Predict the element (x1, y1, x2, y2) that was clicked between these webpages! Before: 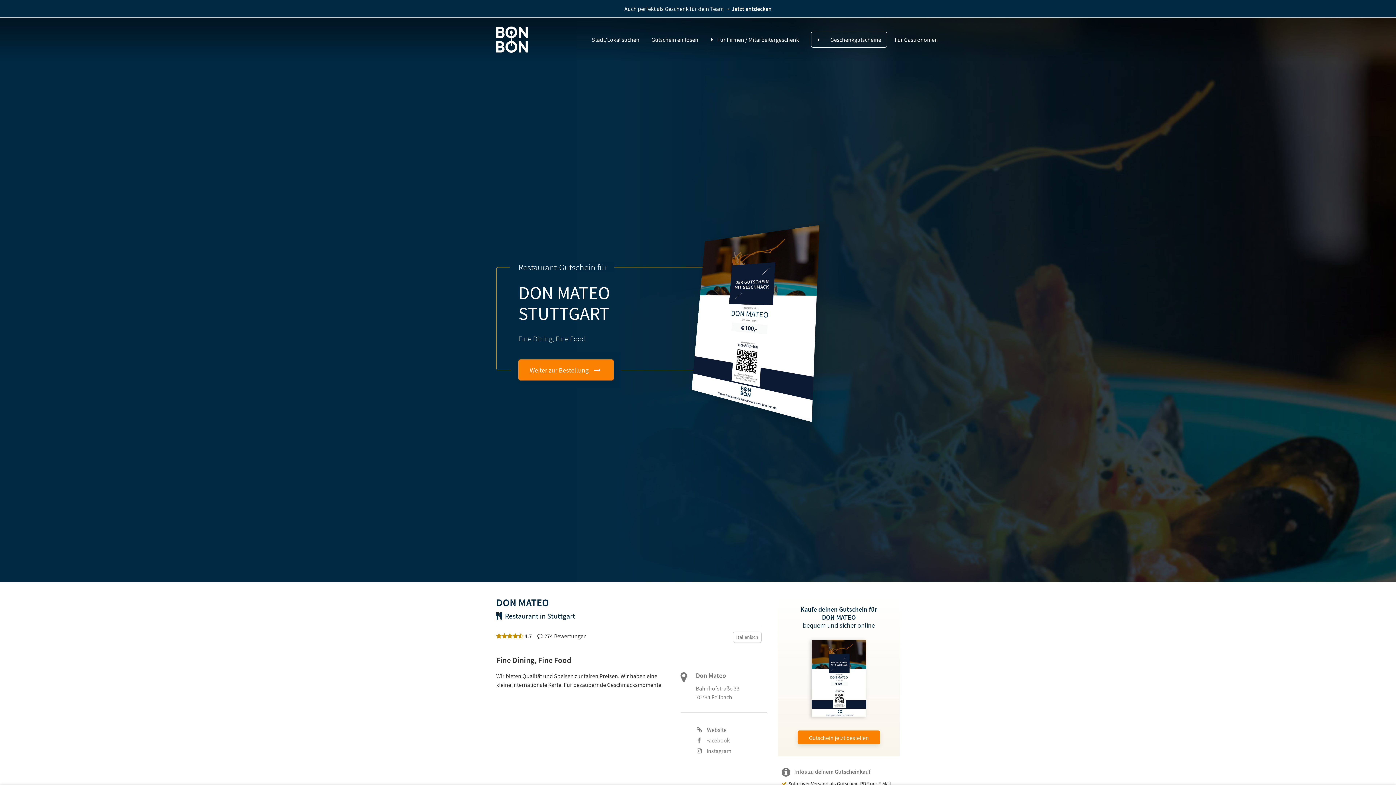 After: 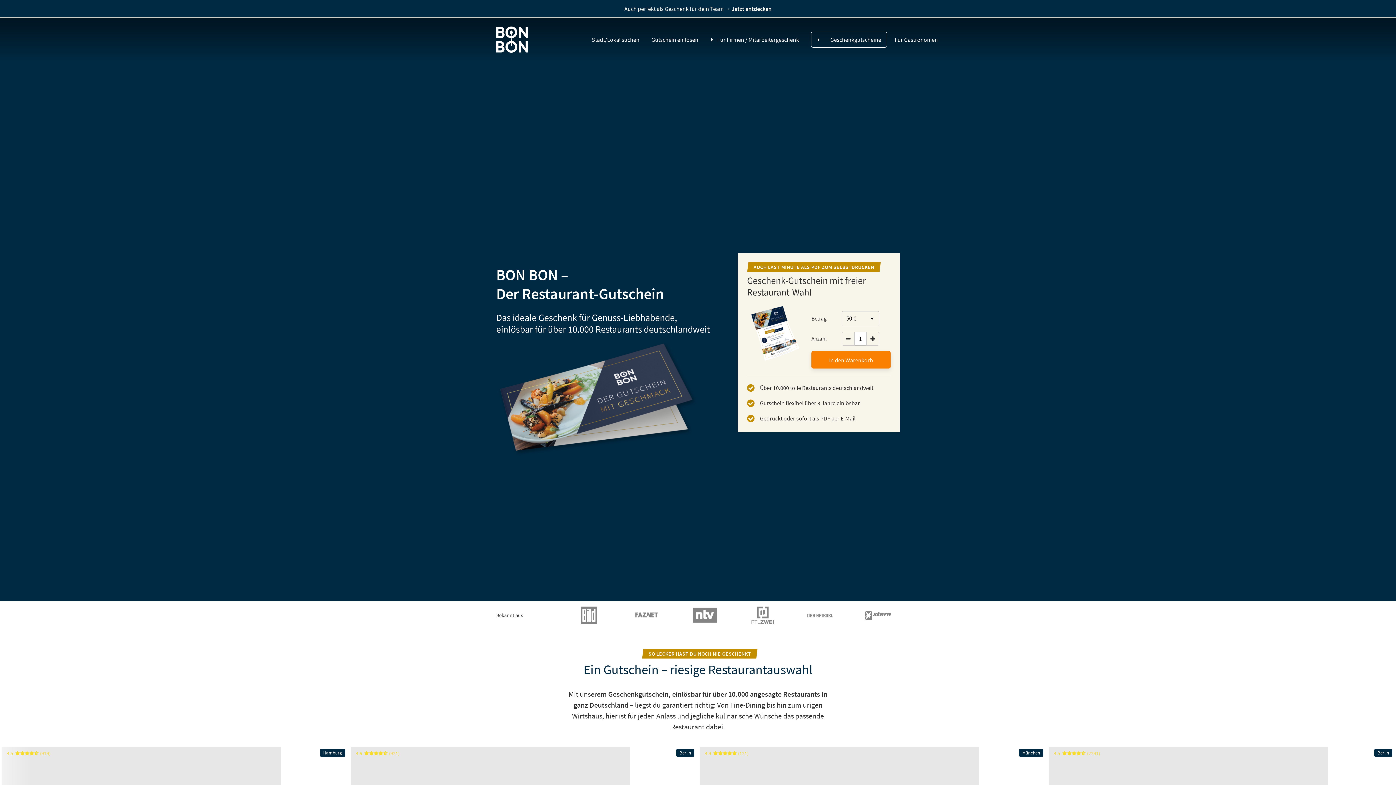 Action: label:       Geschenkgutscheine bbox: (811, 31, 887, 47)